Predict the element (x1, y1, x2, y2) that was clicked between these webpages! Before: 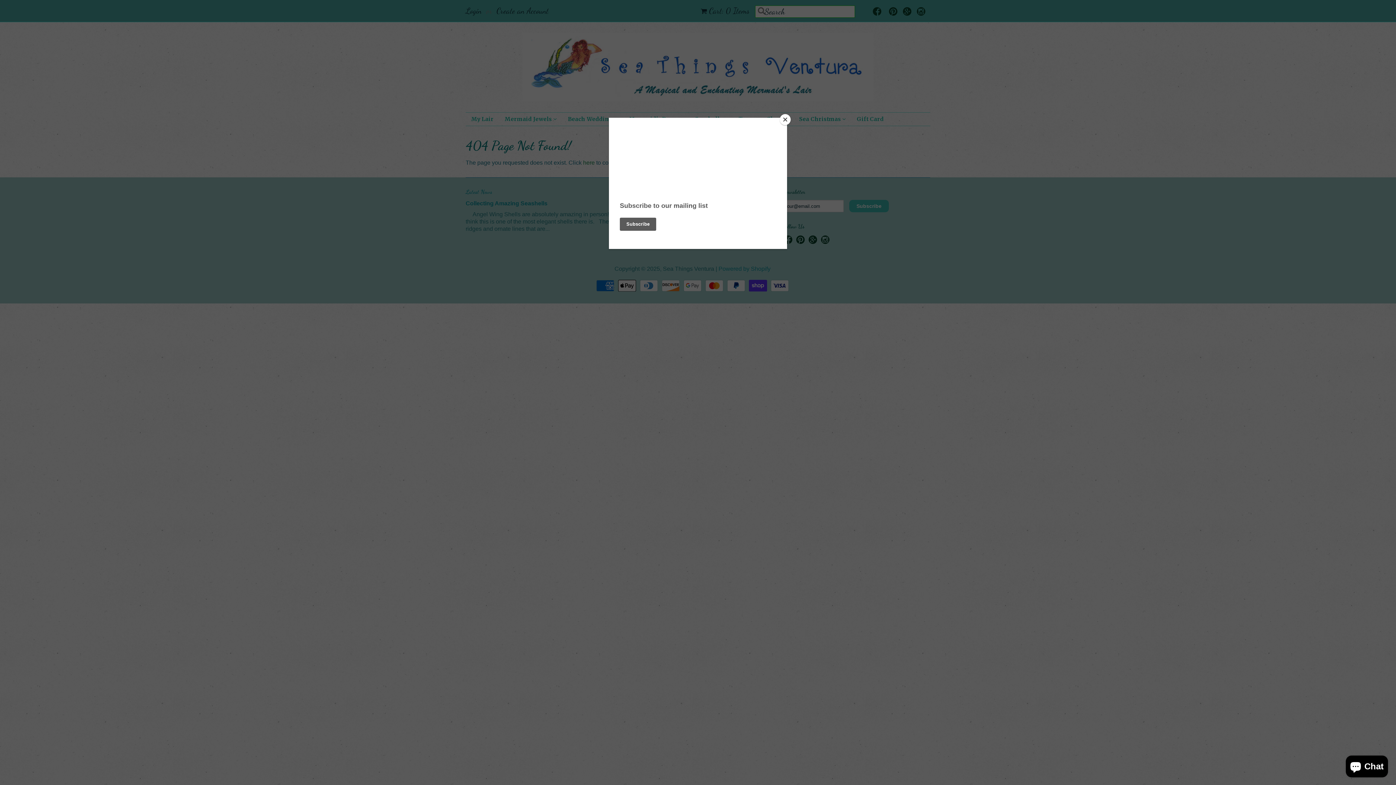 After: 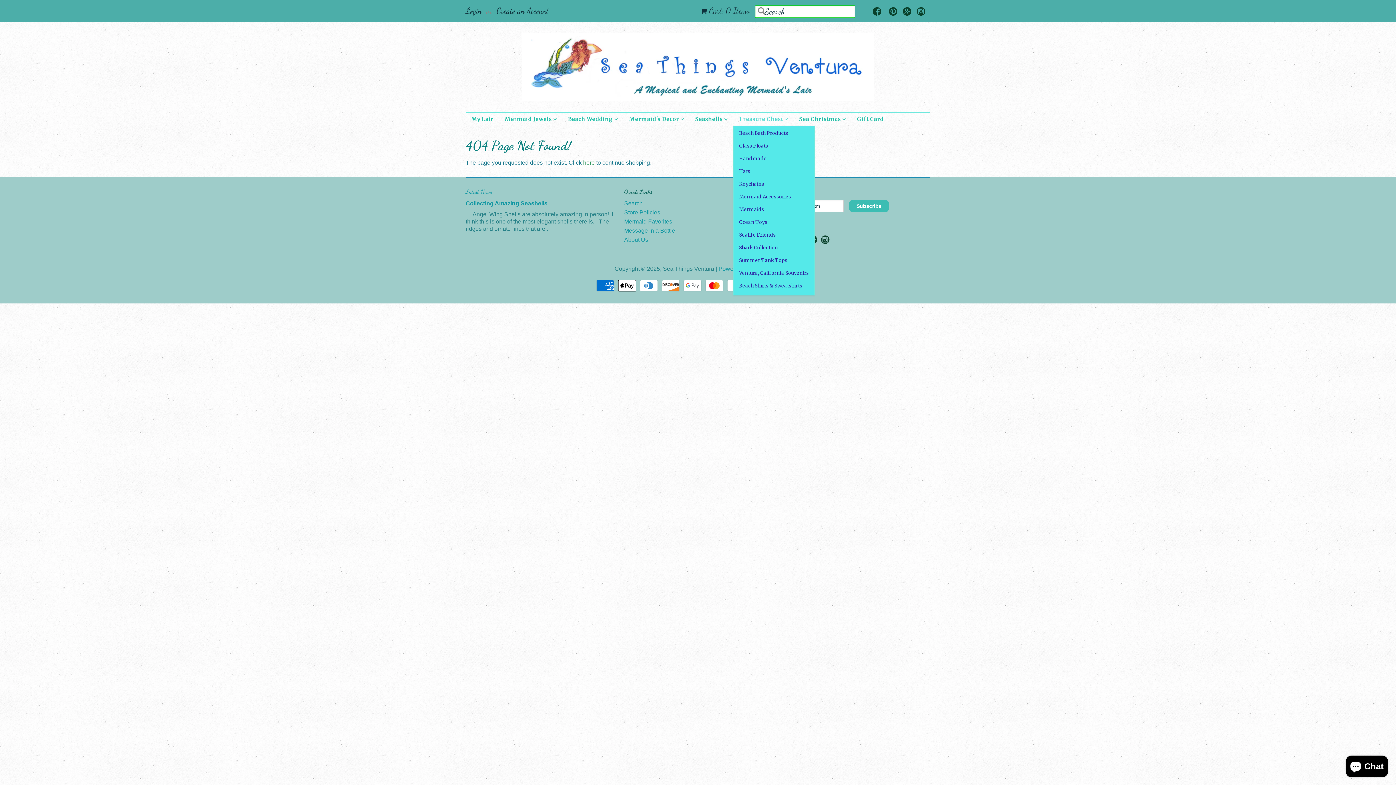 Action: label: Close bbox: (780, 114, 790, 125)